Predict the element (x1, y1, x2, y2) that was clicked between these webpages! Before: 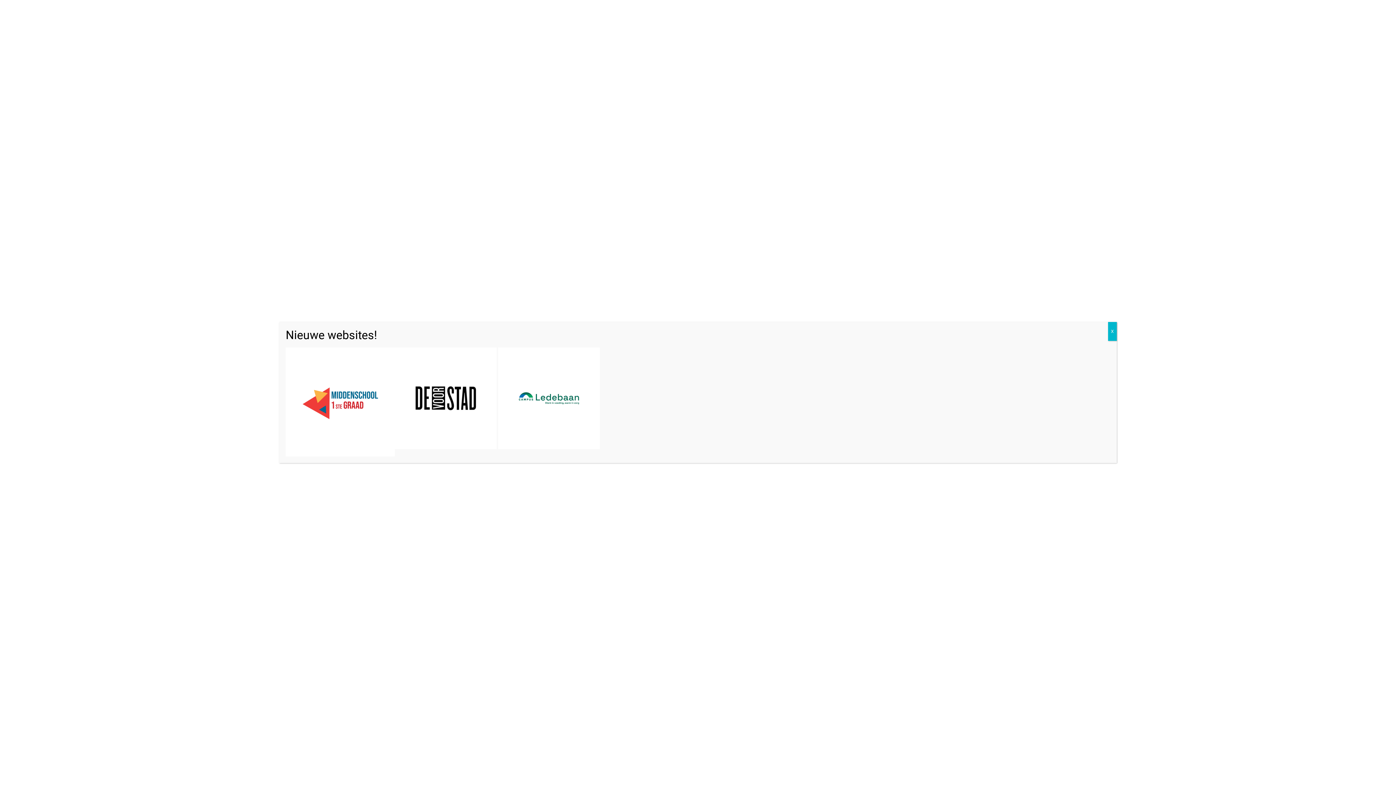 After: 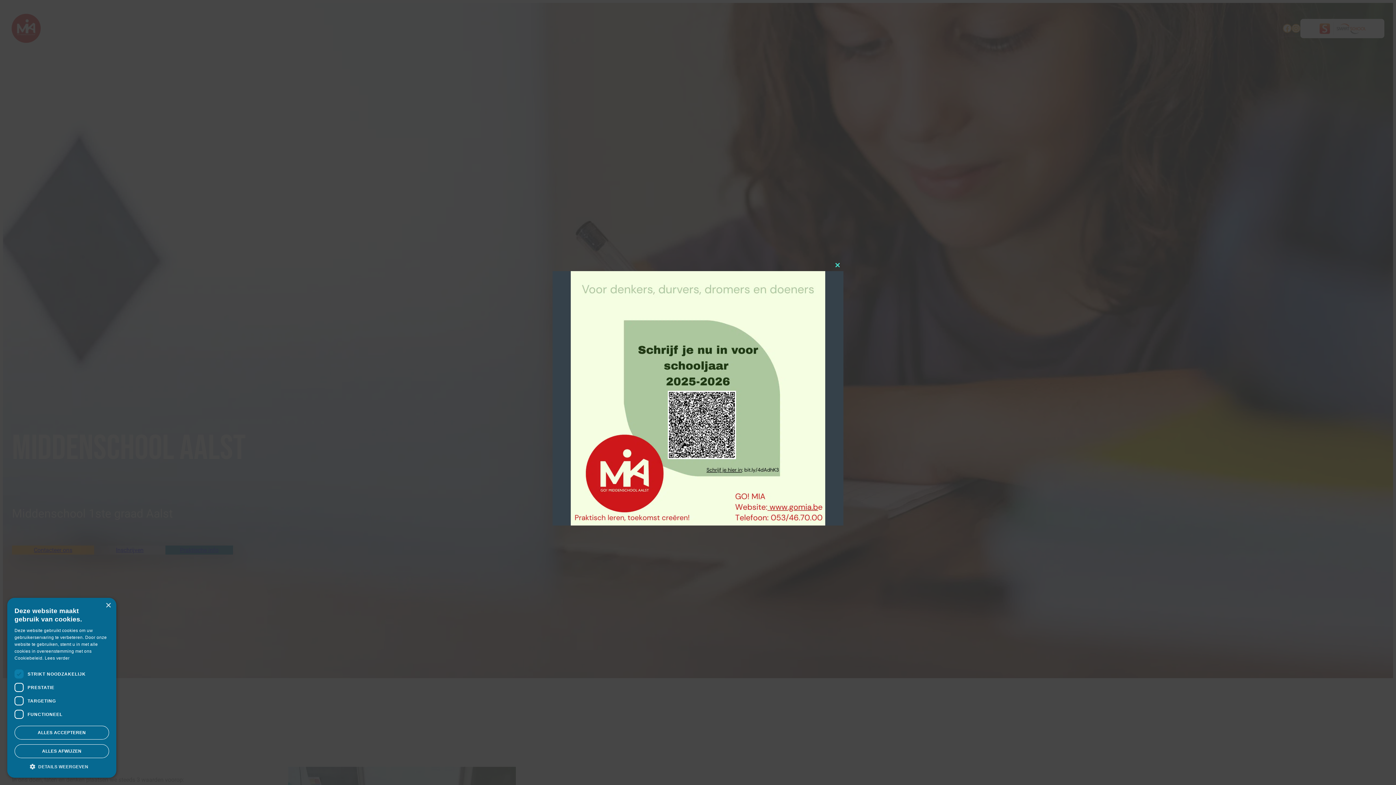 Action: bbox: (285, 348, 394, 355)